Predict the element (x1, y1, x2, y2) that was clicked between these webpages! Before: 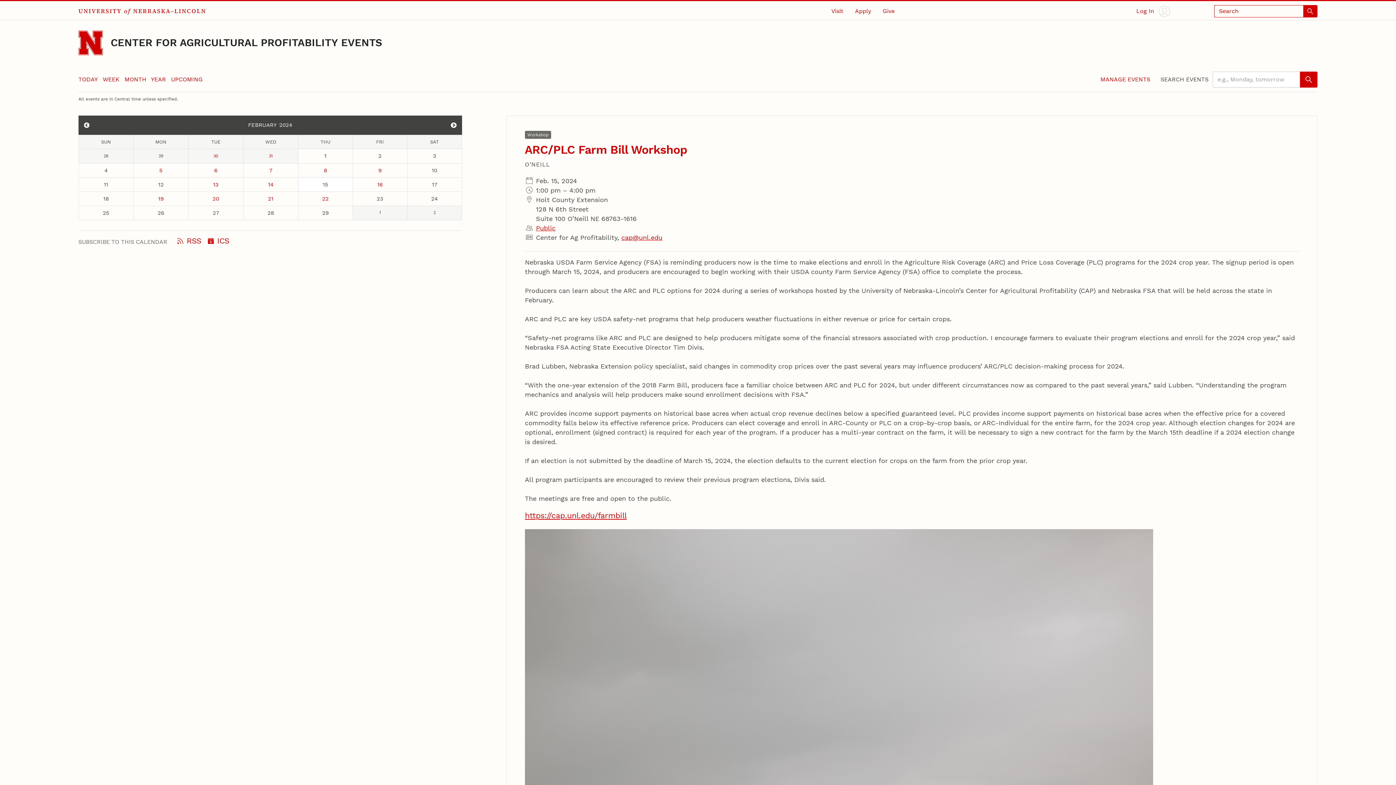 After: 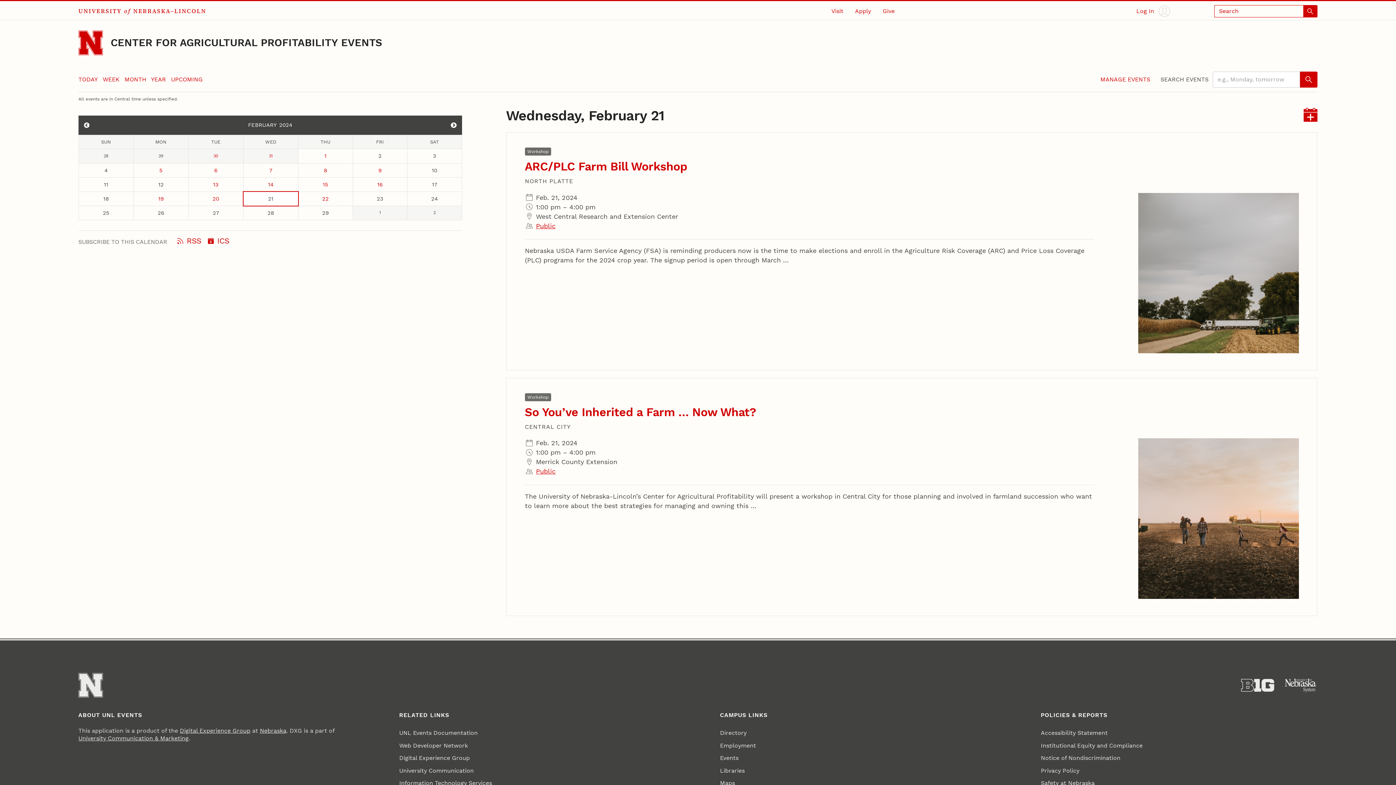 Action: label: February 21 bbox: (243, 191, 298, 205)